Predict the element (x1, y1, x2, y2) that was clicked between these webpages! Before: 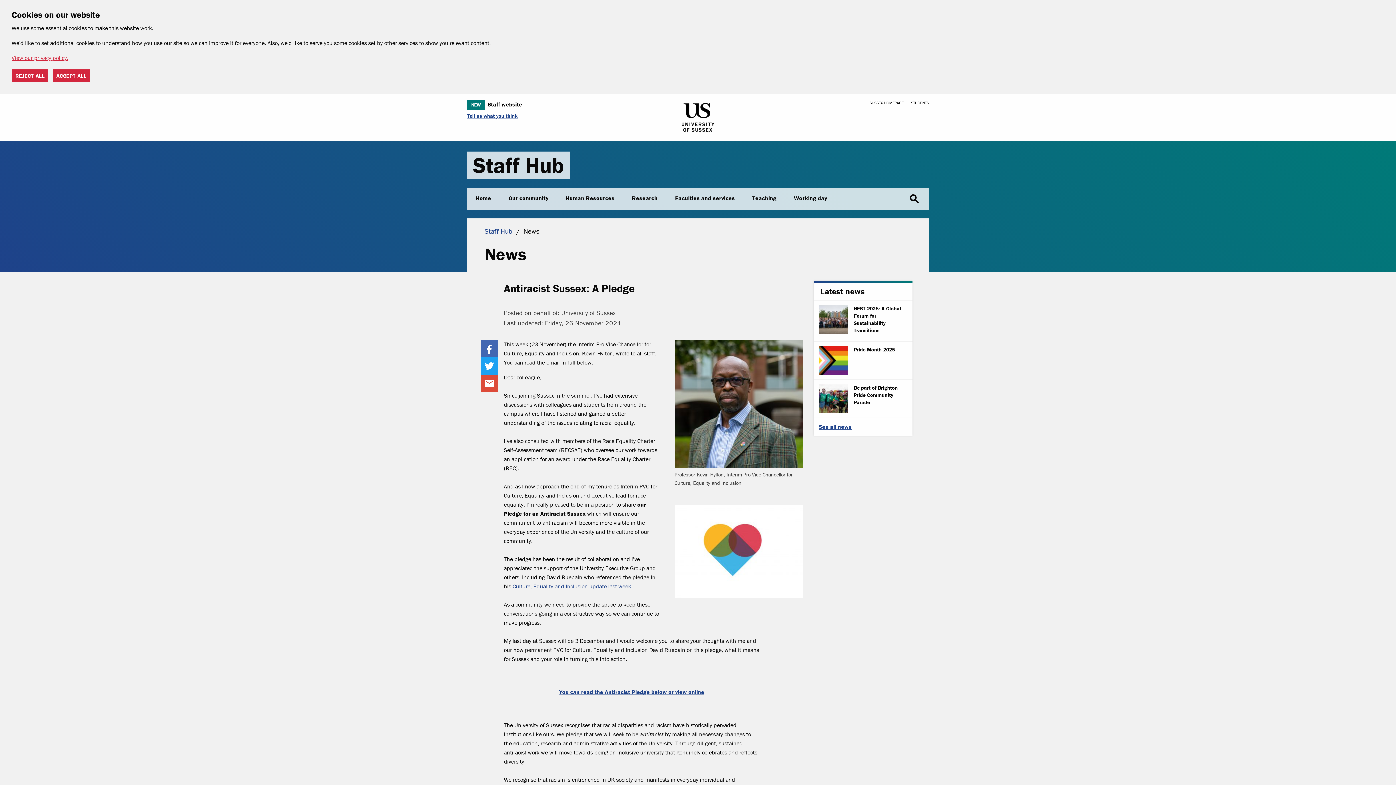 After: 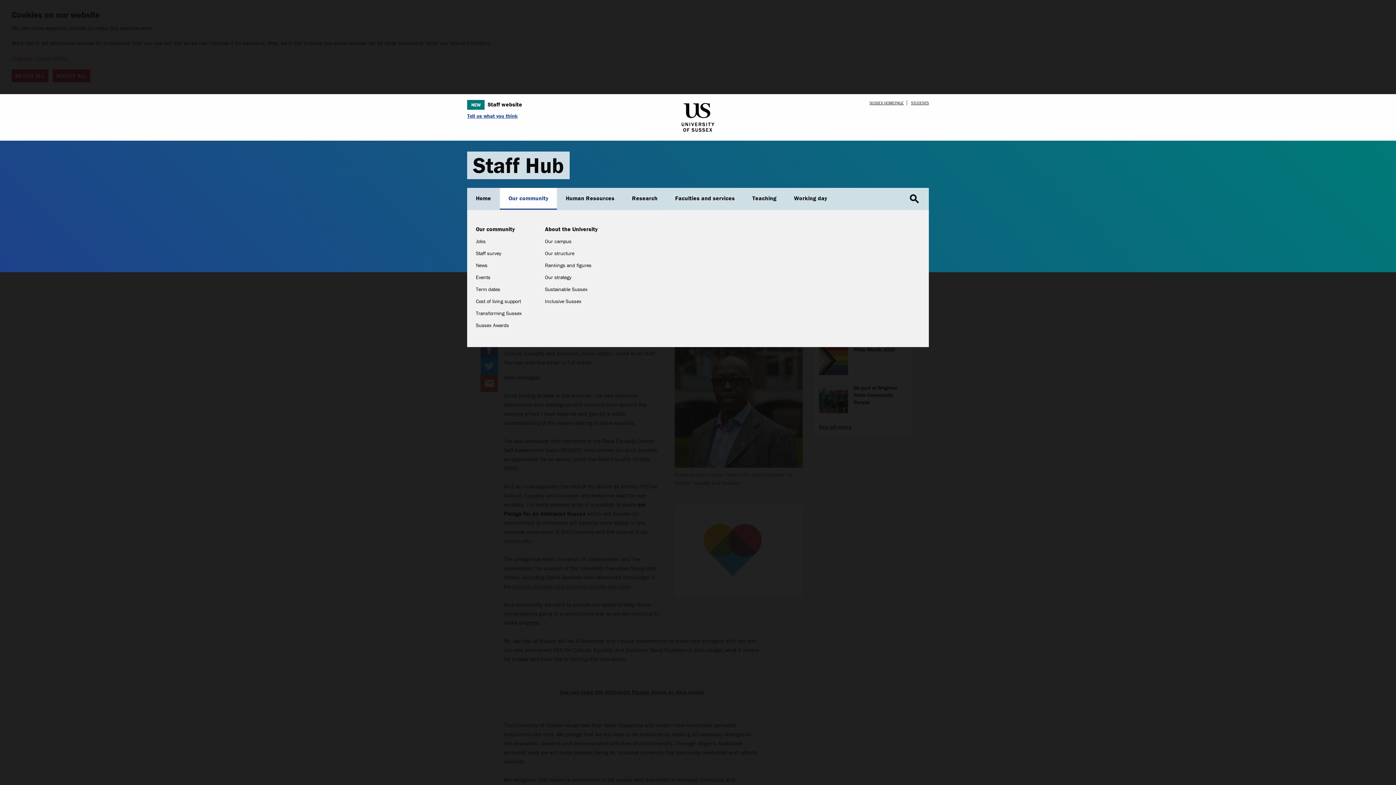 Action: label: Our community bbox: (499, 188, 557, 209)